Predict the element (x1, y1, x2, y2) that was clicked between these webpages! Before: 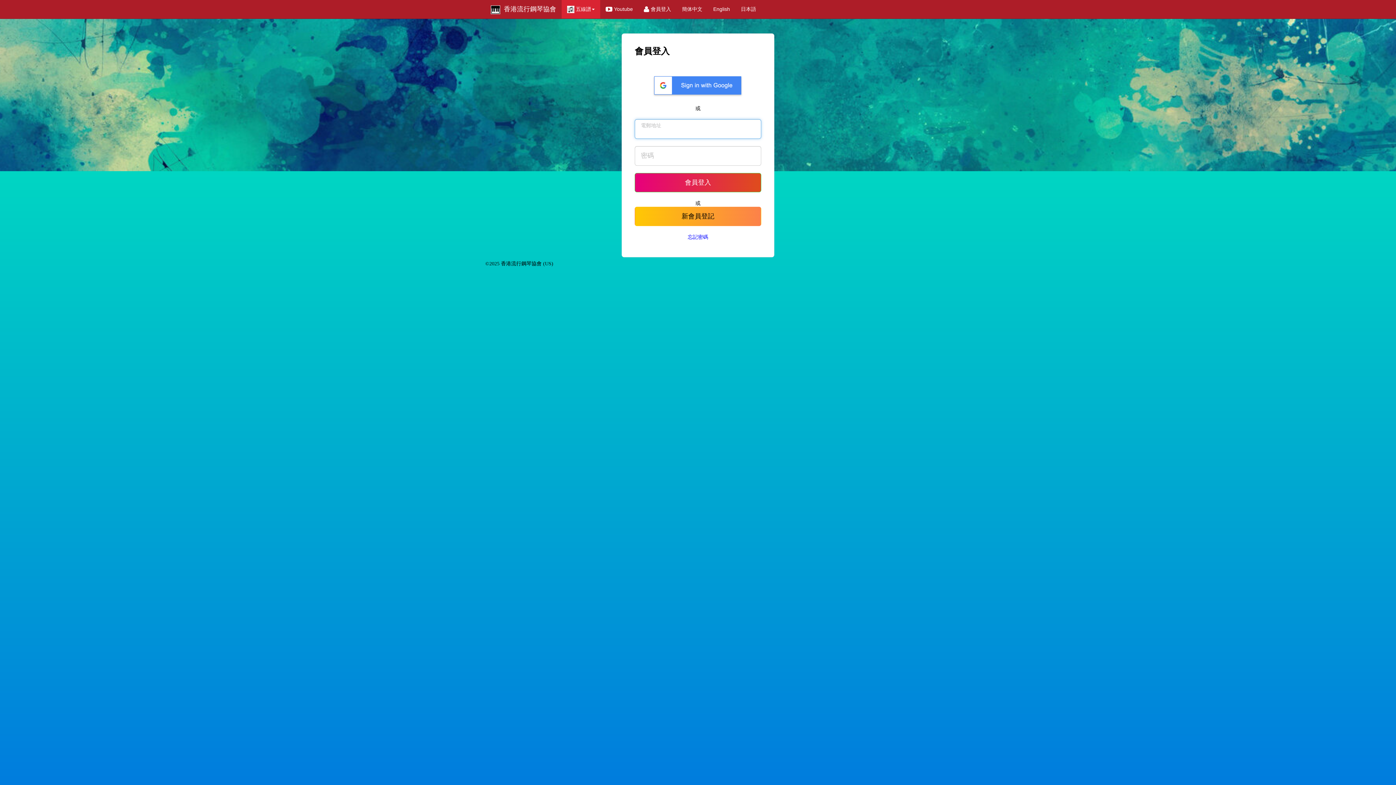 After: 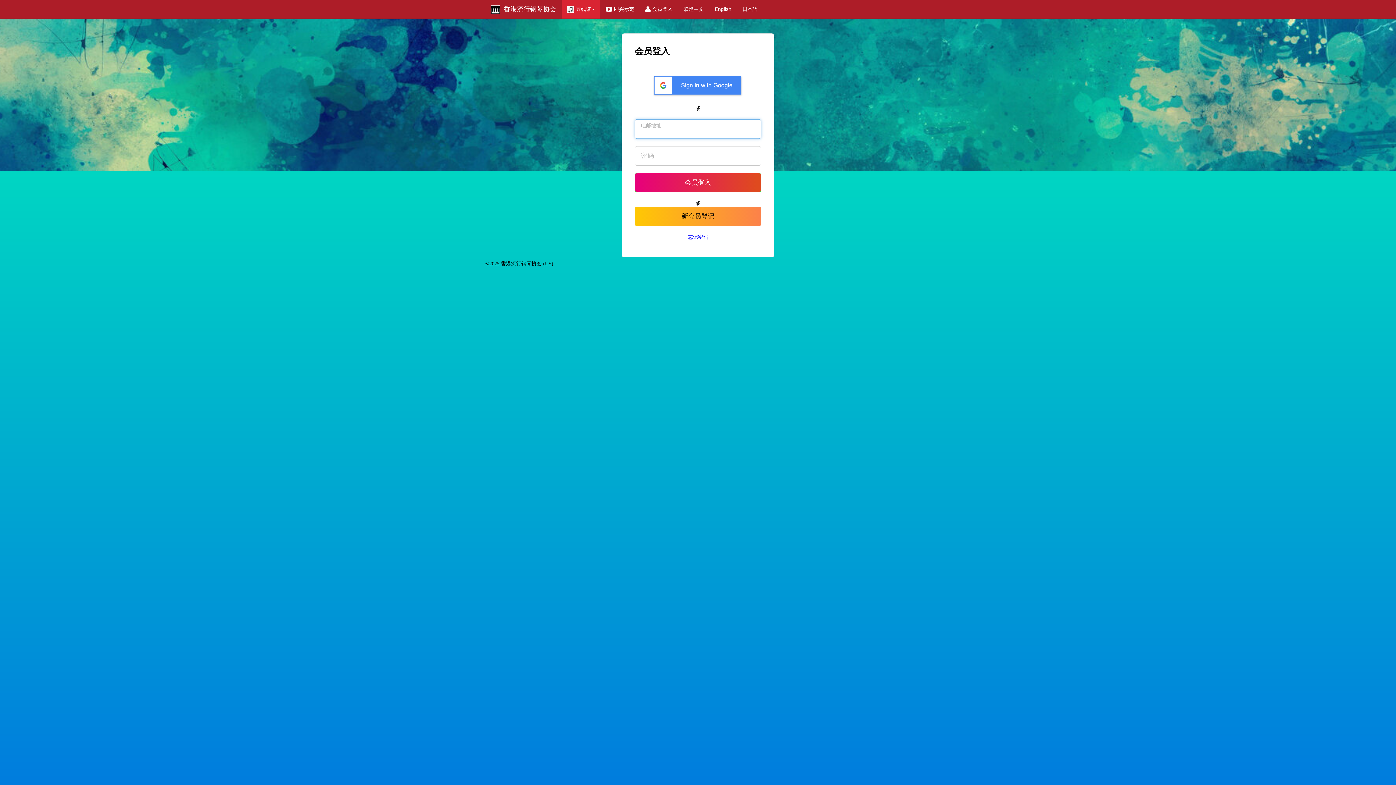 Action: bbox: (676, 0, 708, 18) label: 簡体中文